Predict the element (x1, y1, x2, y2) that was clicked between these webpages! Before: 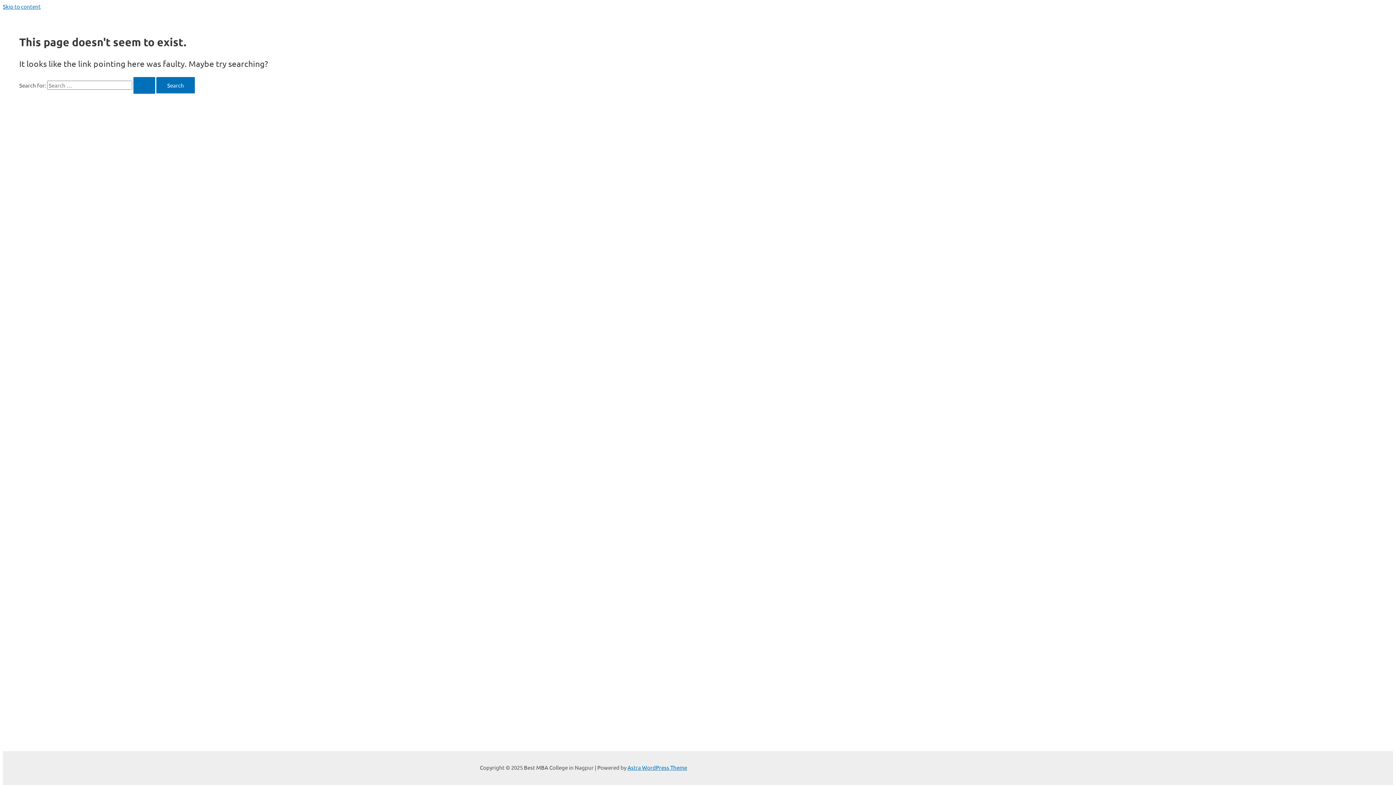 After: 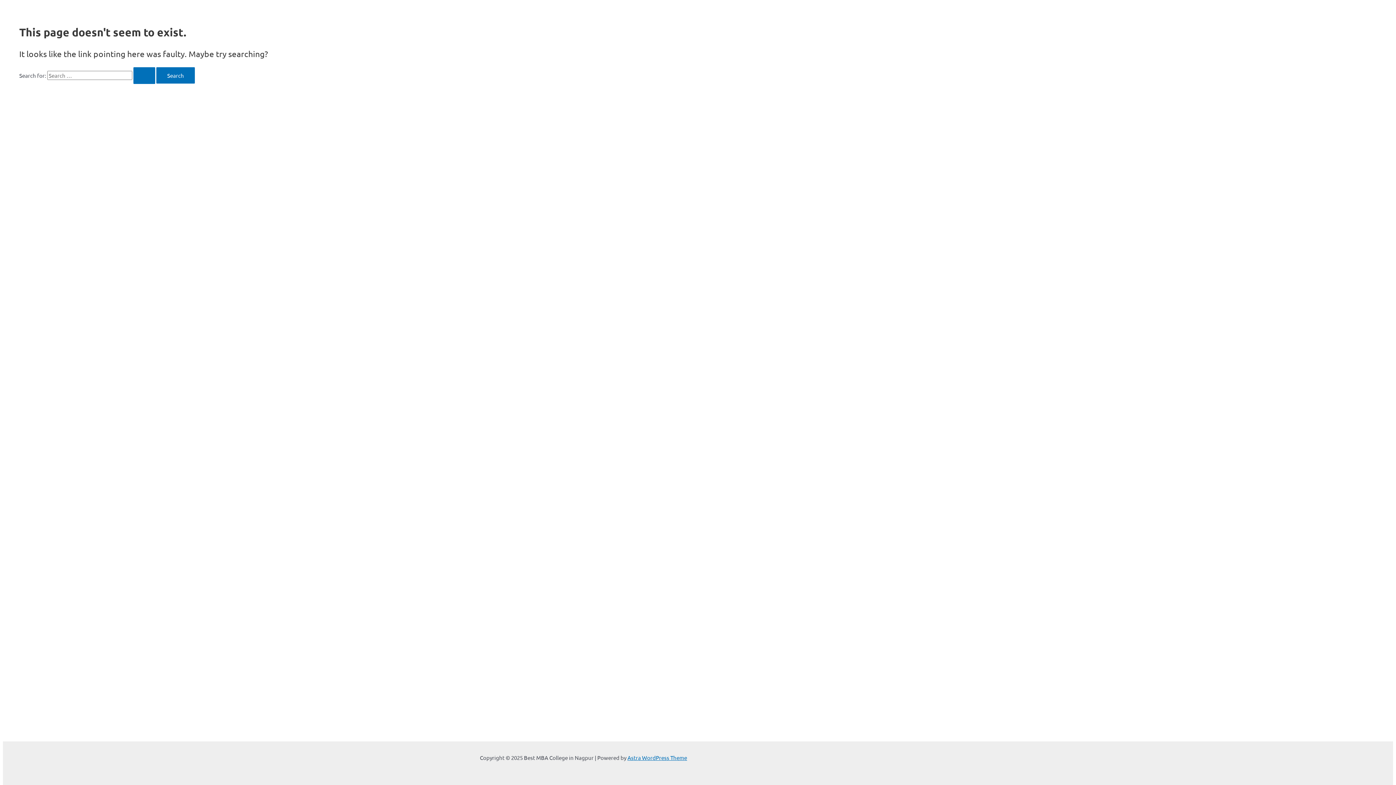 Action: bbox: (2, 2, 40, 9) label: Skip to content